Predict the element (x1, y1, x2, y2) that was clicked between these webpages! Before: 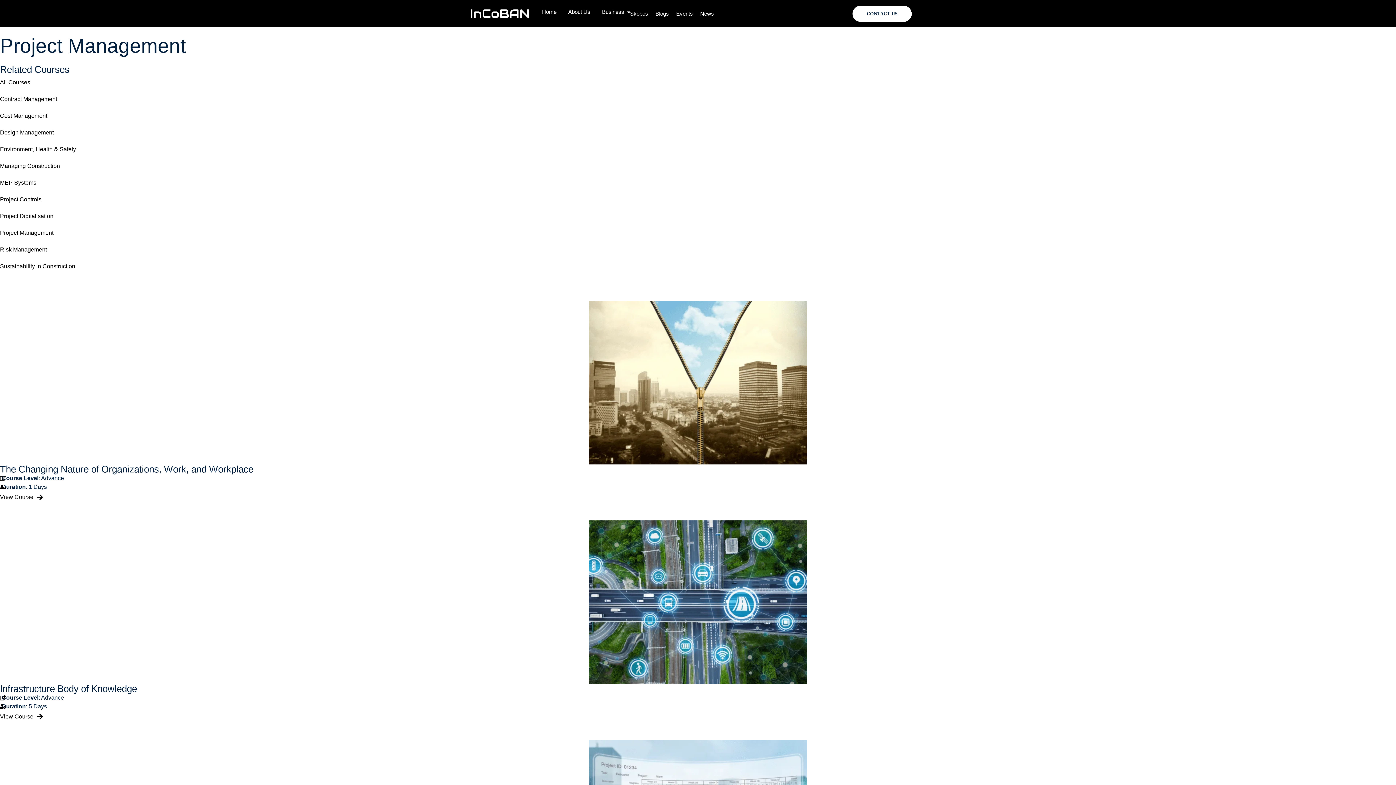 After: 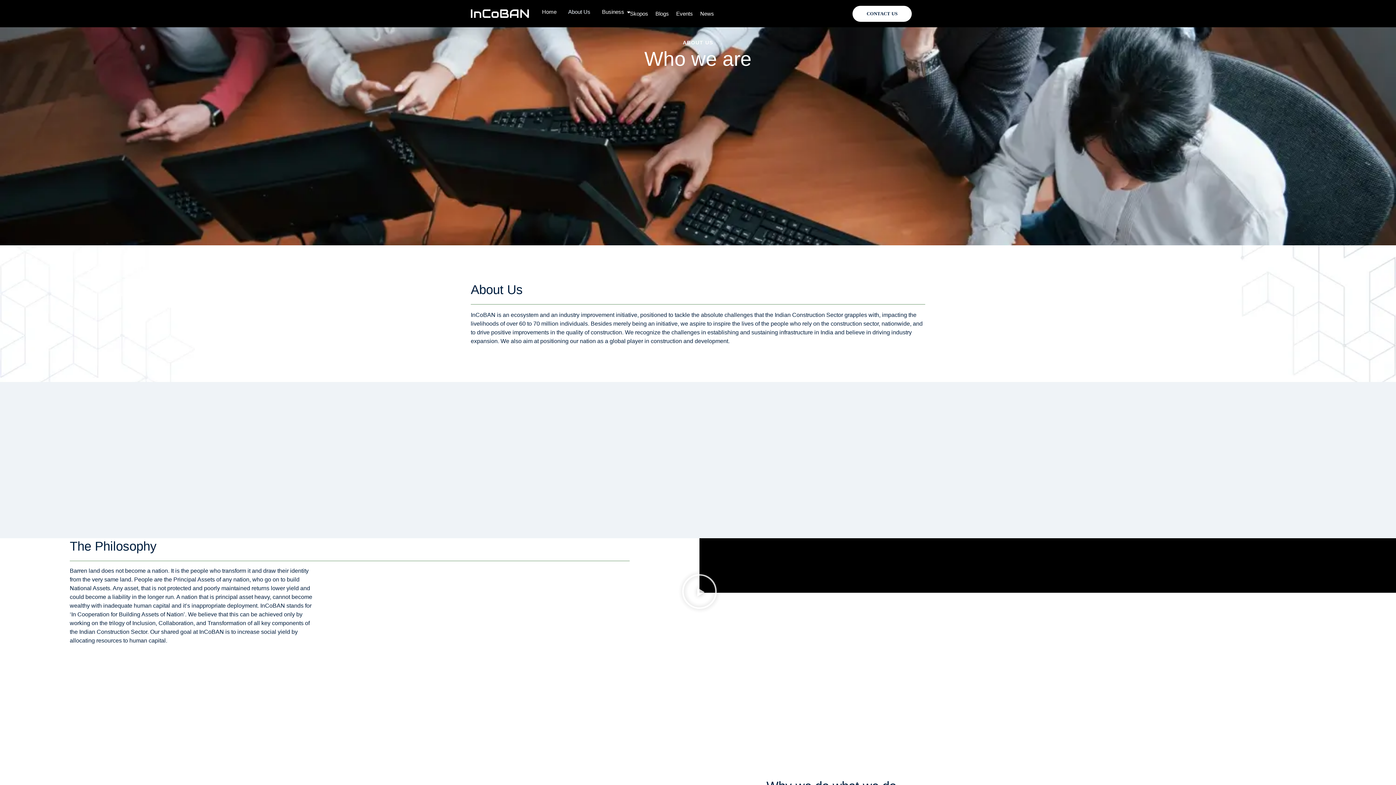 Action: label: About Us bbox: (575, 8, 590, 16)